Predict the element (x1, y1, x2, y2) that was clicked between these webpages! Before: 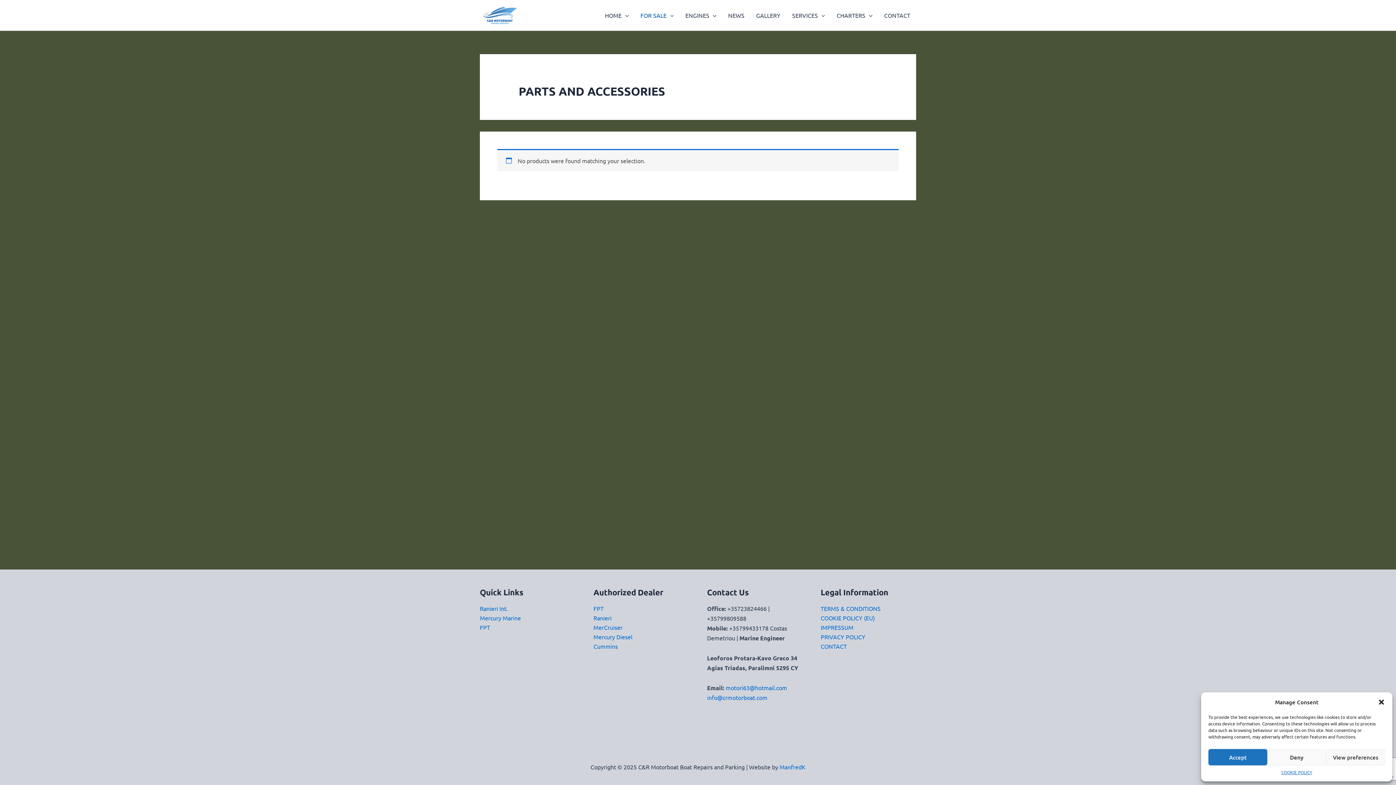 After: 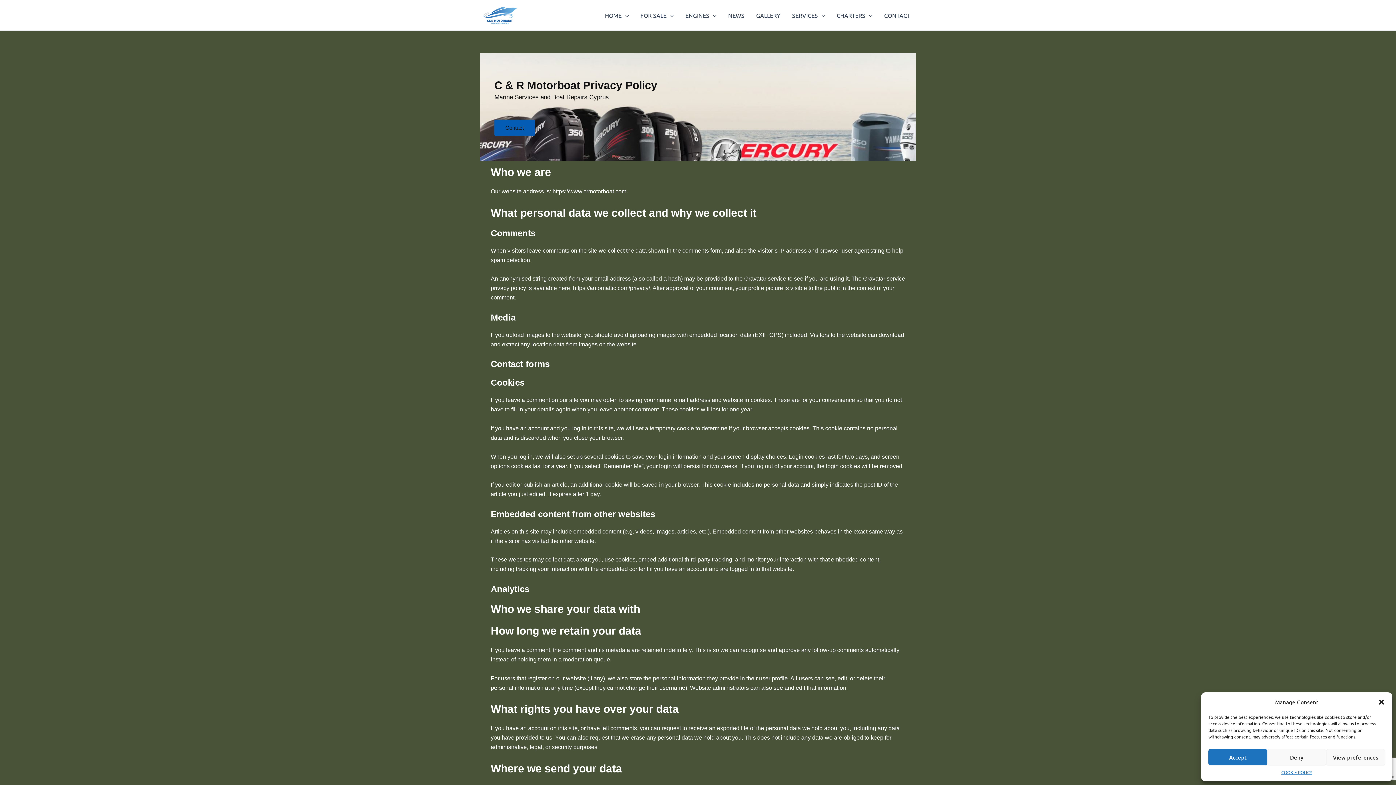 Action: label: PRIVACY POLICY bbox: (820, 633, 865, 640)